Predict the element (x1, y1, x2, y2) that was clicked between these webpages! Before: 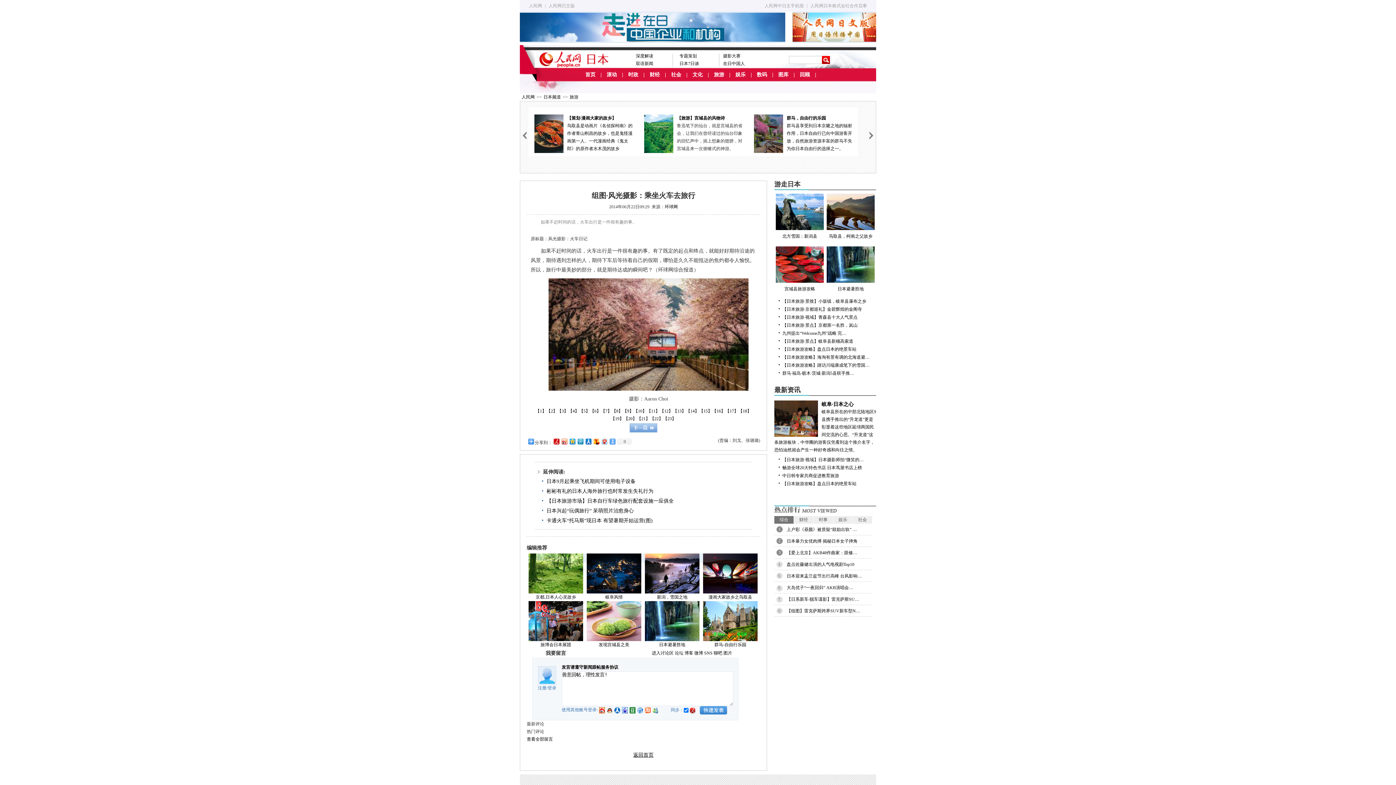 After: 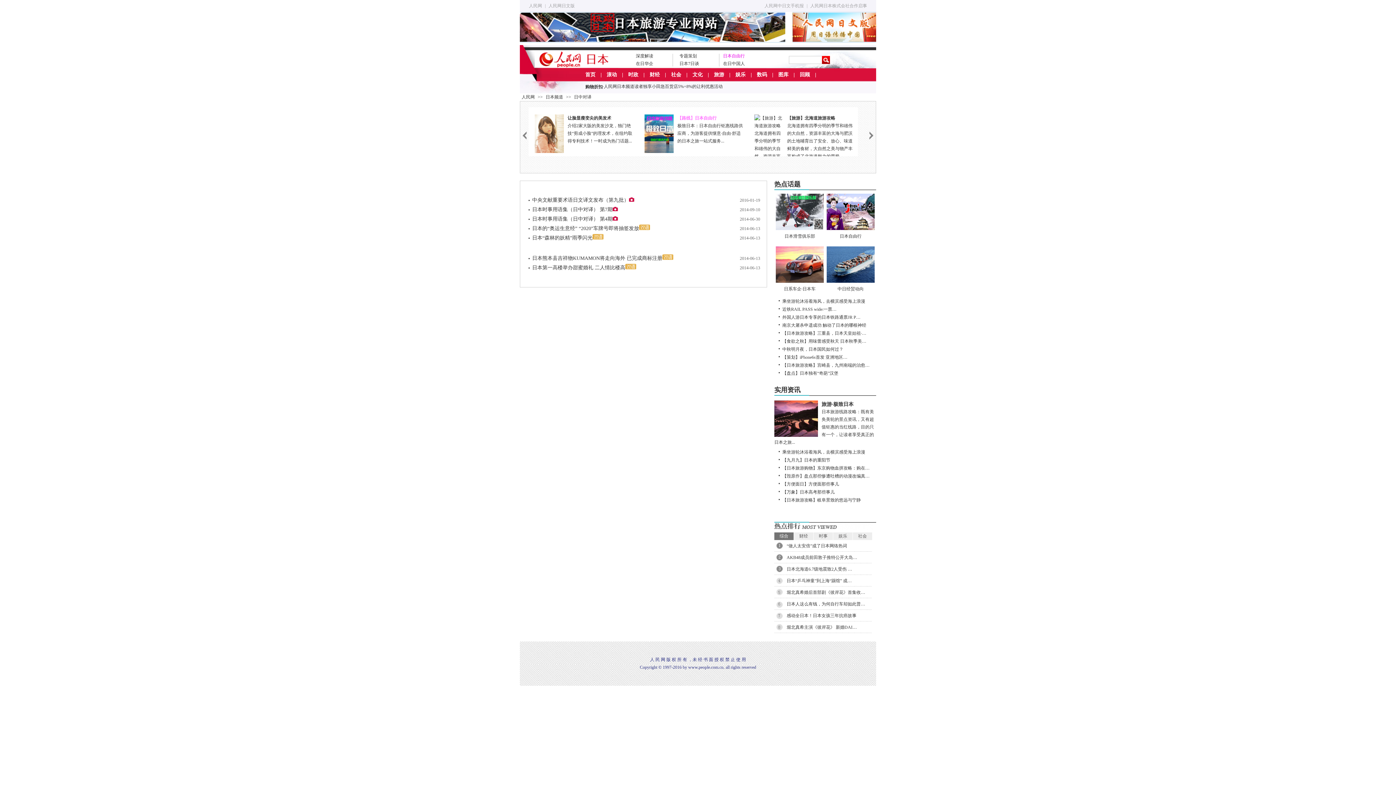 Action: bbox: (636, 61, 653, 66) label: 双语新闻